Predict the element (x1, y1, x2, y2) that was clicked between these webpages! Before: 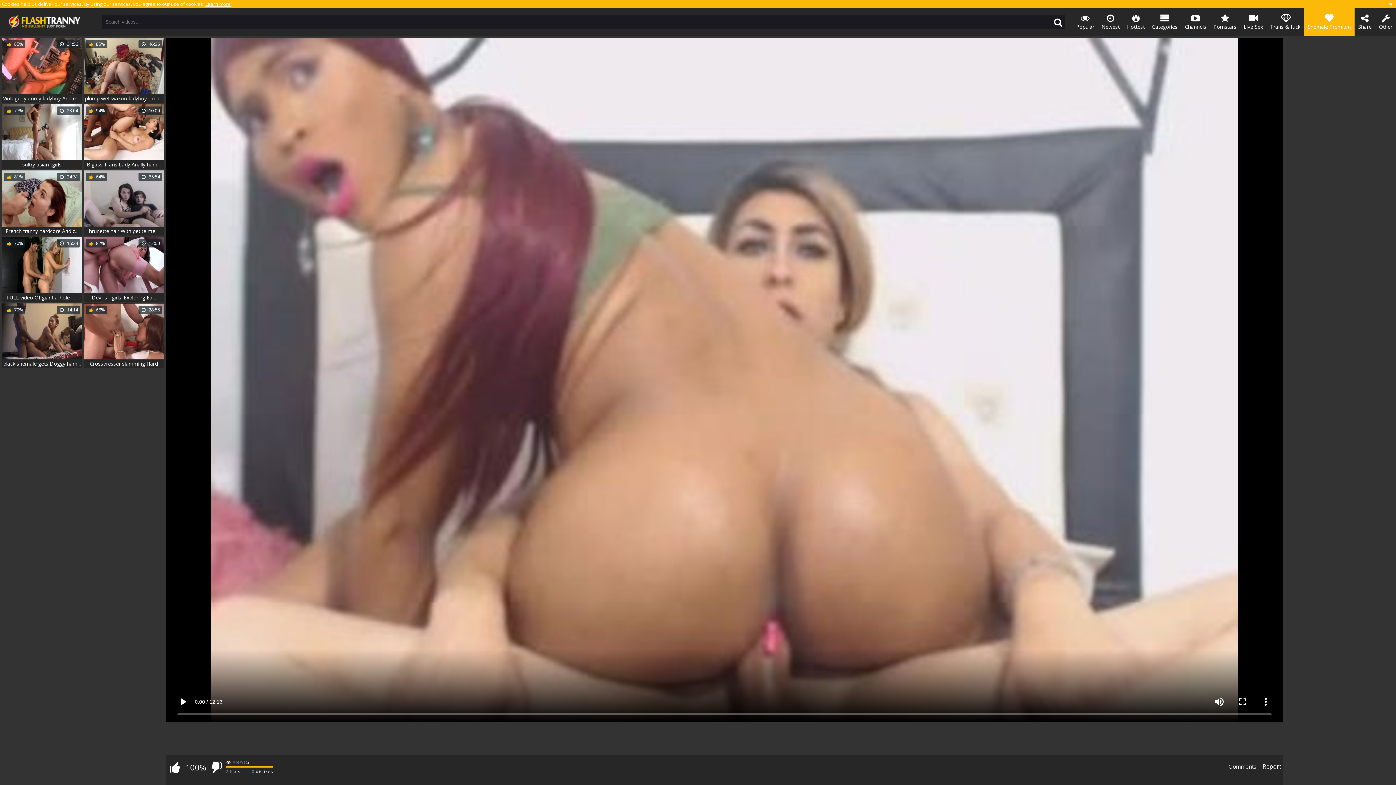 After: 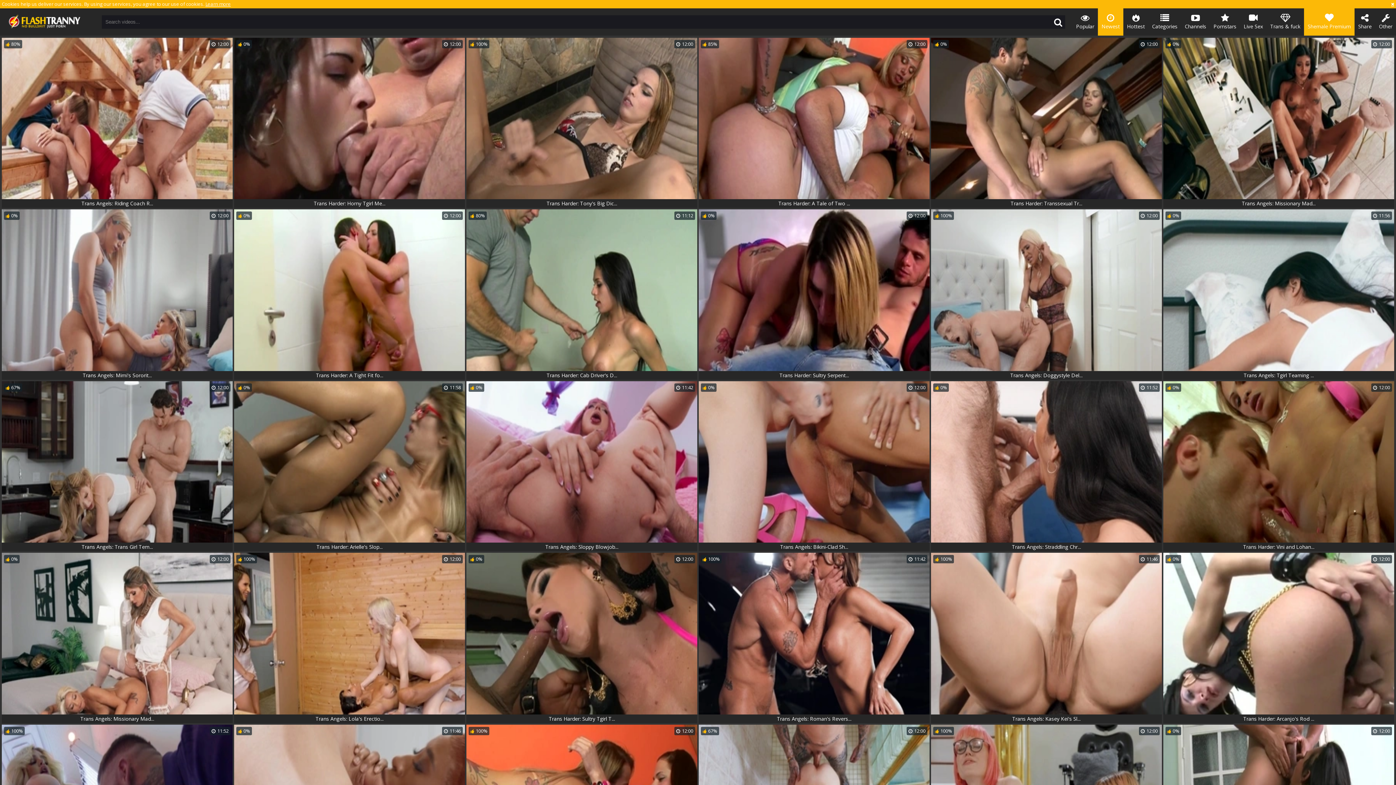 Action: bbox: (1098, 8, 1123, 35) label: Newest